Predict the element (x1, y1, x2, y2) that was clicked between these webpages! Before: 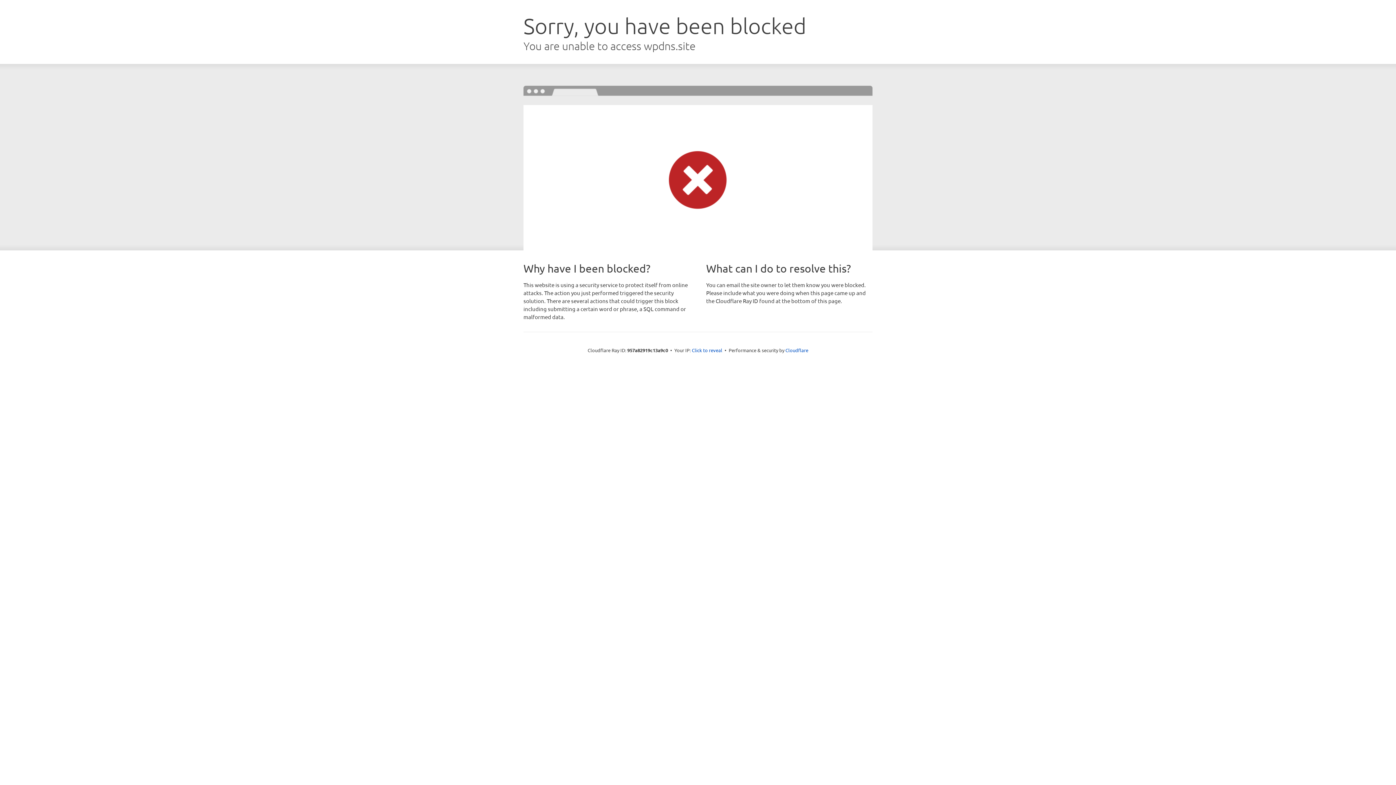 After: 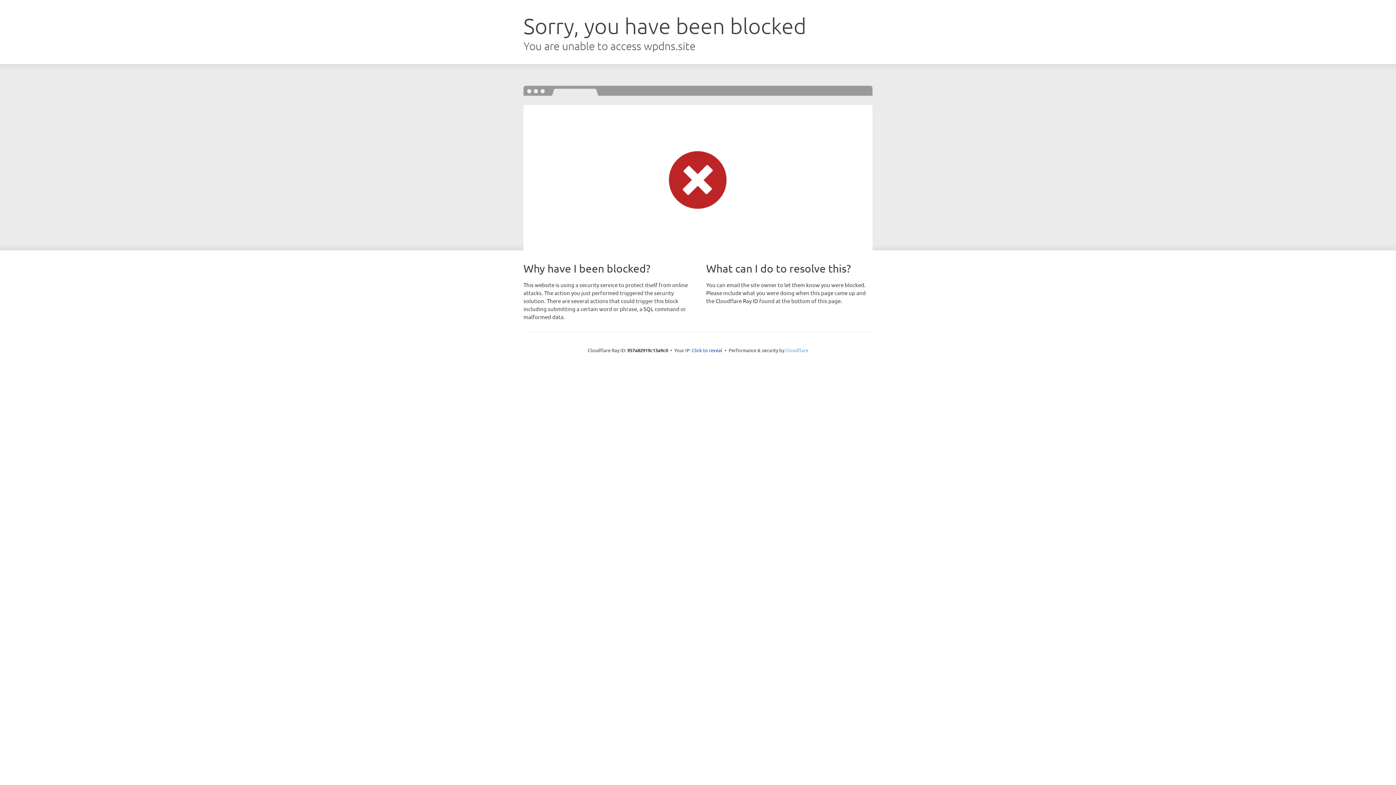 Action: bbox: (785, 347, 808, 353) label: Cloudflare